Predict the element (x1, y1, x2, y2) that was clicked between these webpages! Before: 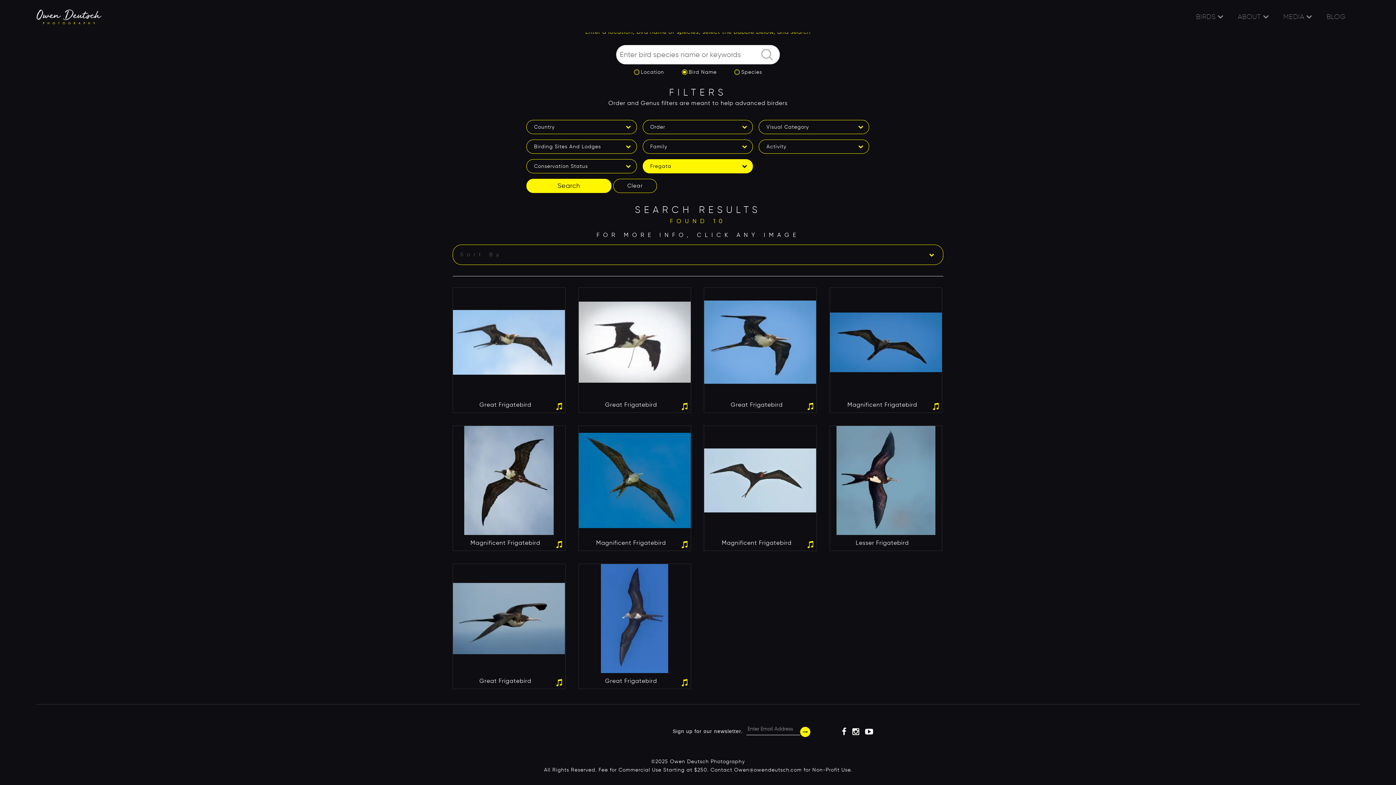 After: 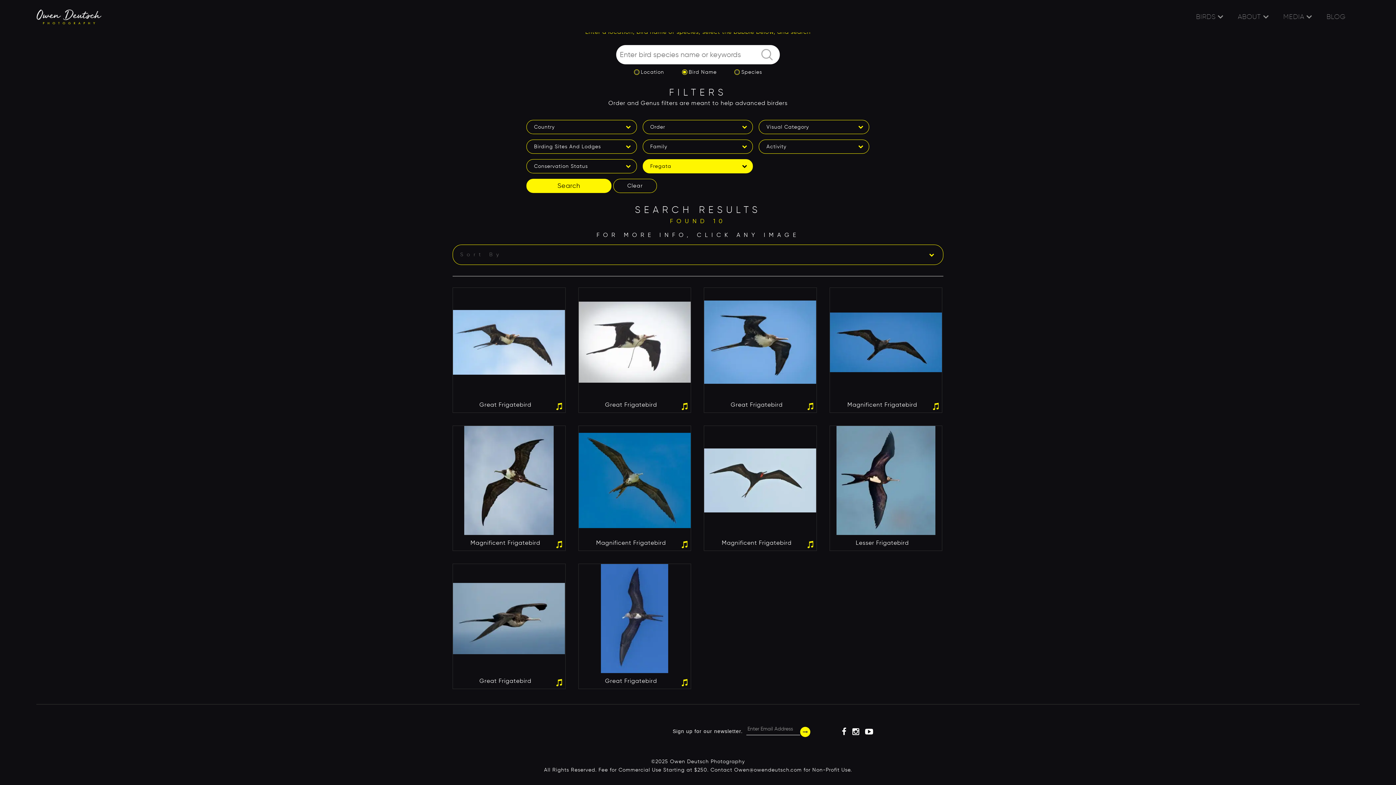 Action: label: Search bbox: (526, 178, 611, 193)